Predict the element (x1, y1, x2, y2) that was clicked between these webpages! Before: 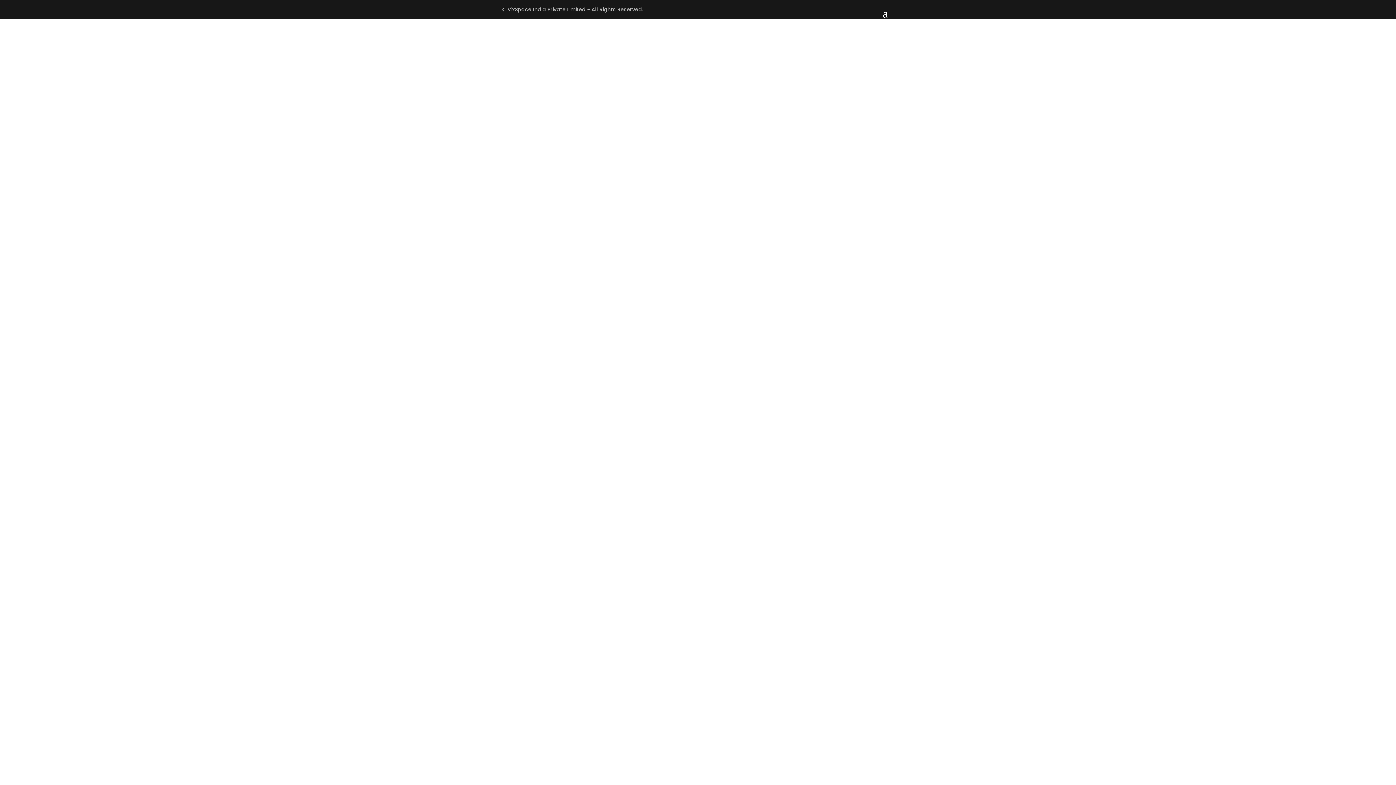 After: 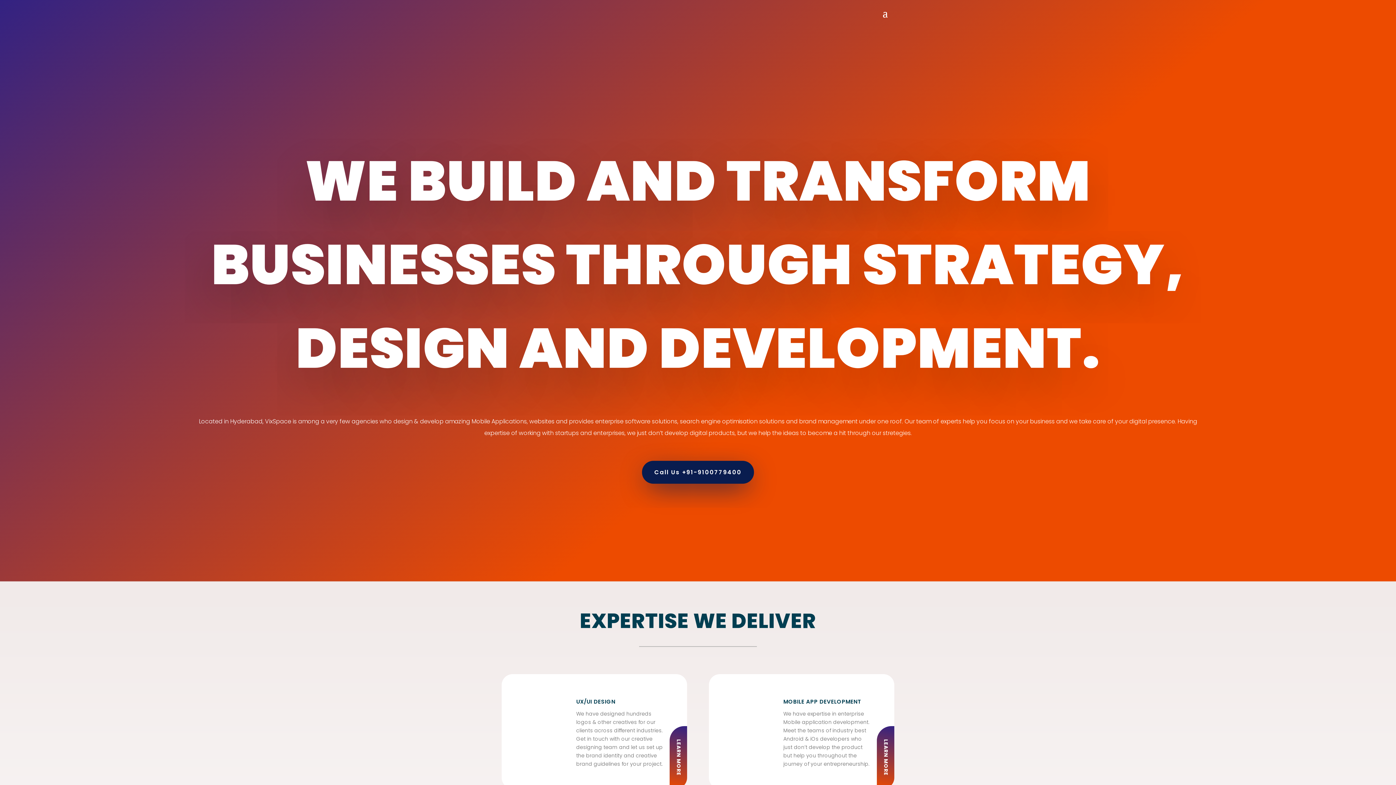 Action: bbox: (503, 9, 503, 16)